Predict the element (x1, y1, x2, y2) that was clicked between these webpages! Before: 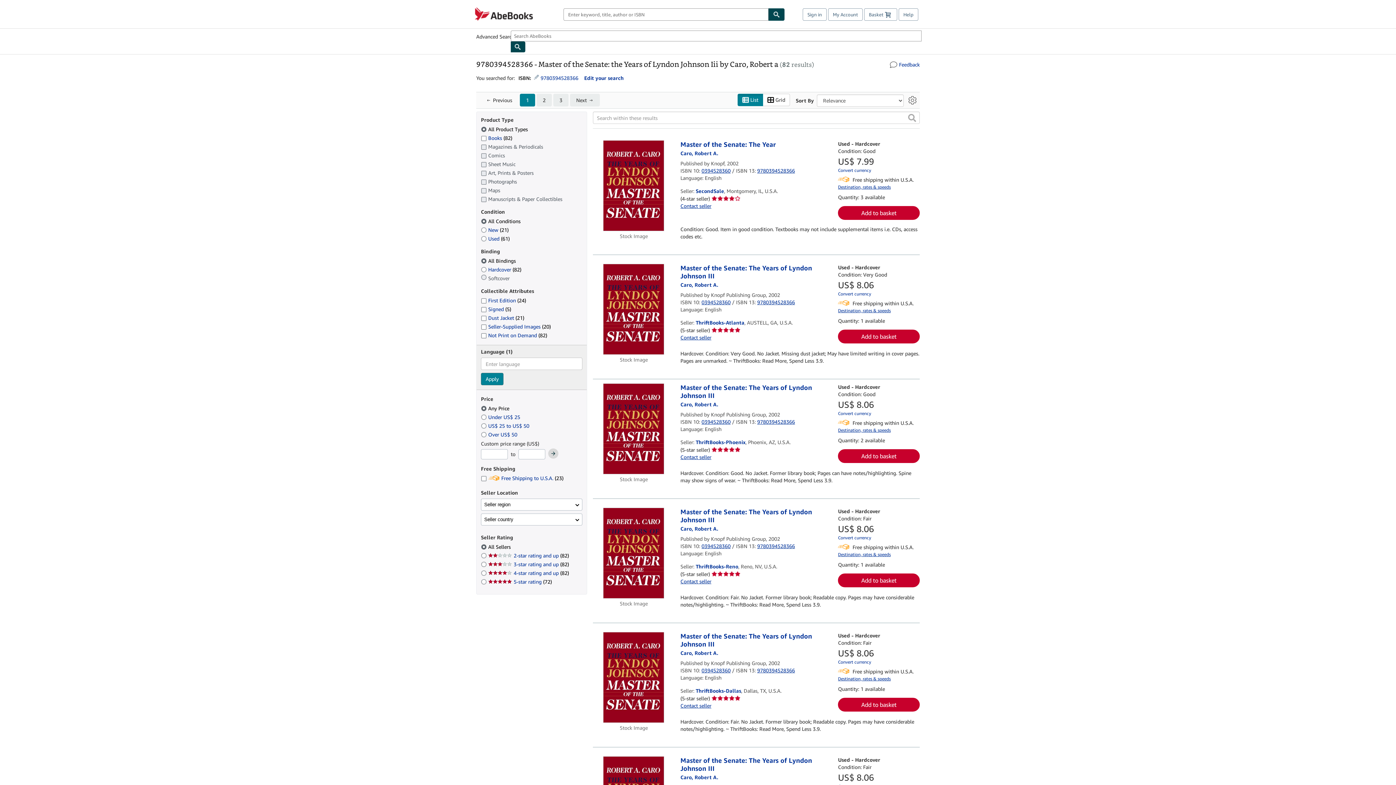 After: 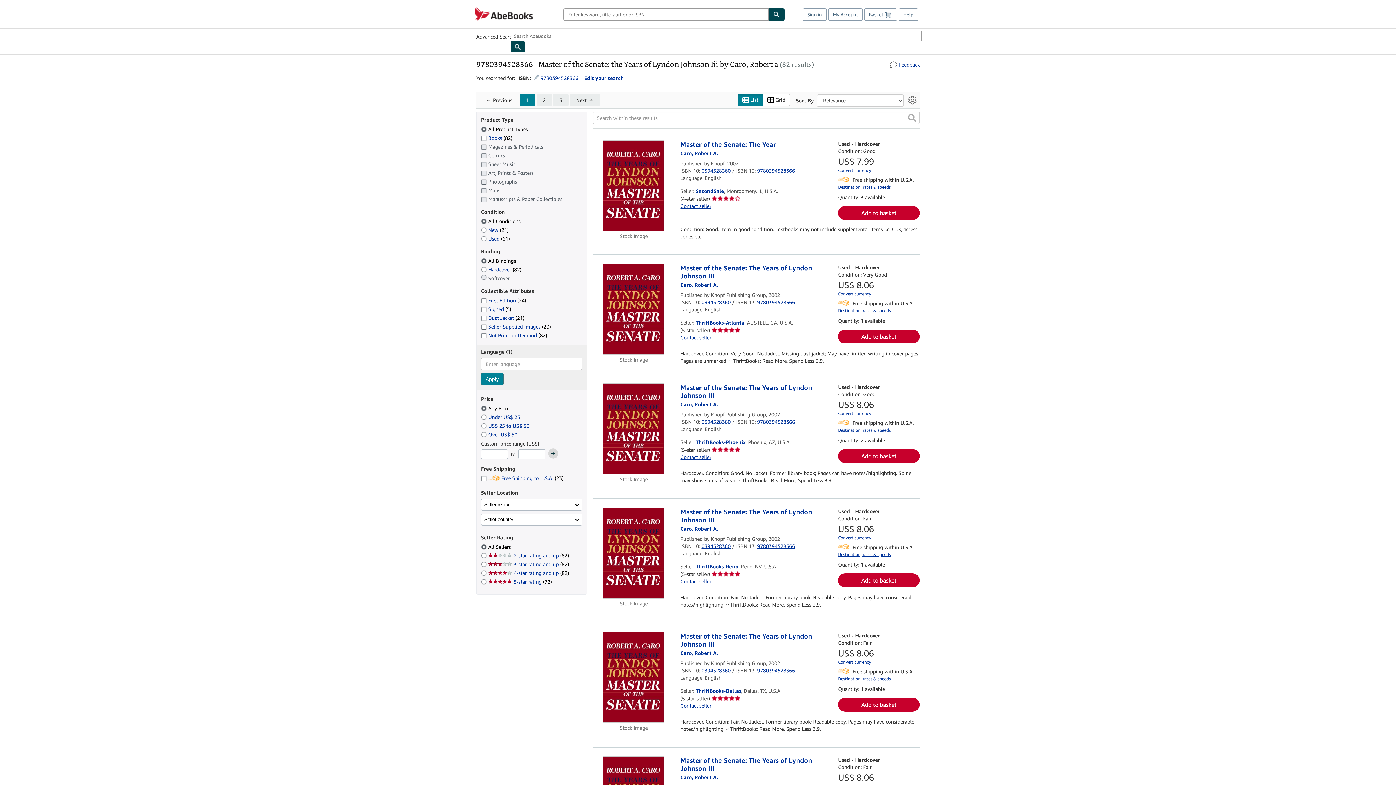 Action: bbox: (838, 427, 891, 433) label: Choose shipping destination (Current selection is shipping null)